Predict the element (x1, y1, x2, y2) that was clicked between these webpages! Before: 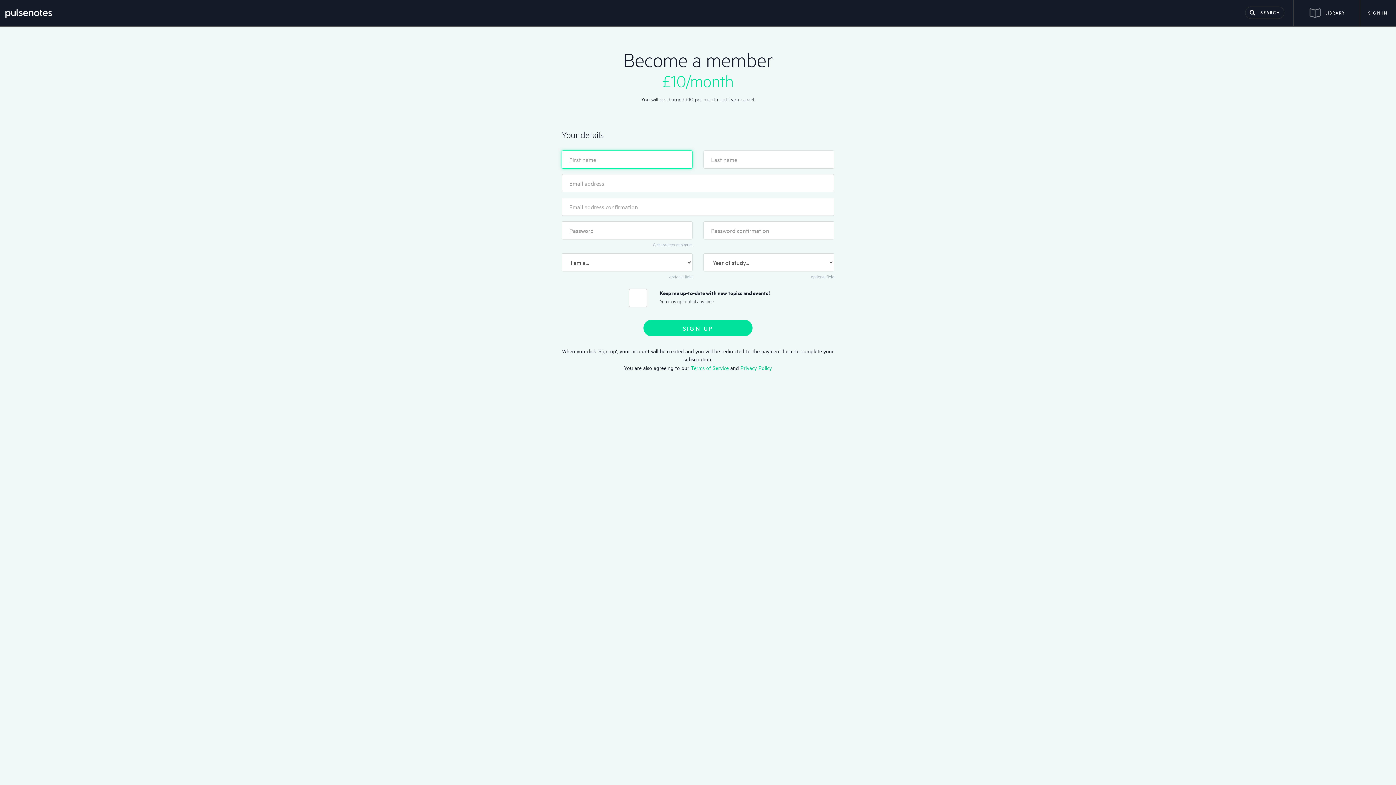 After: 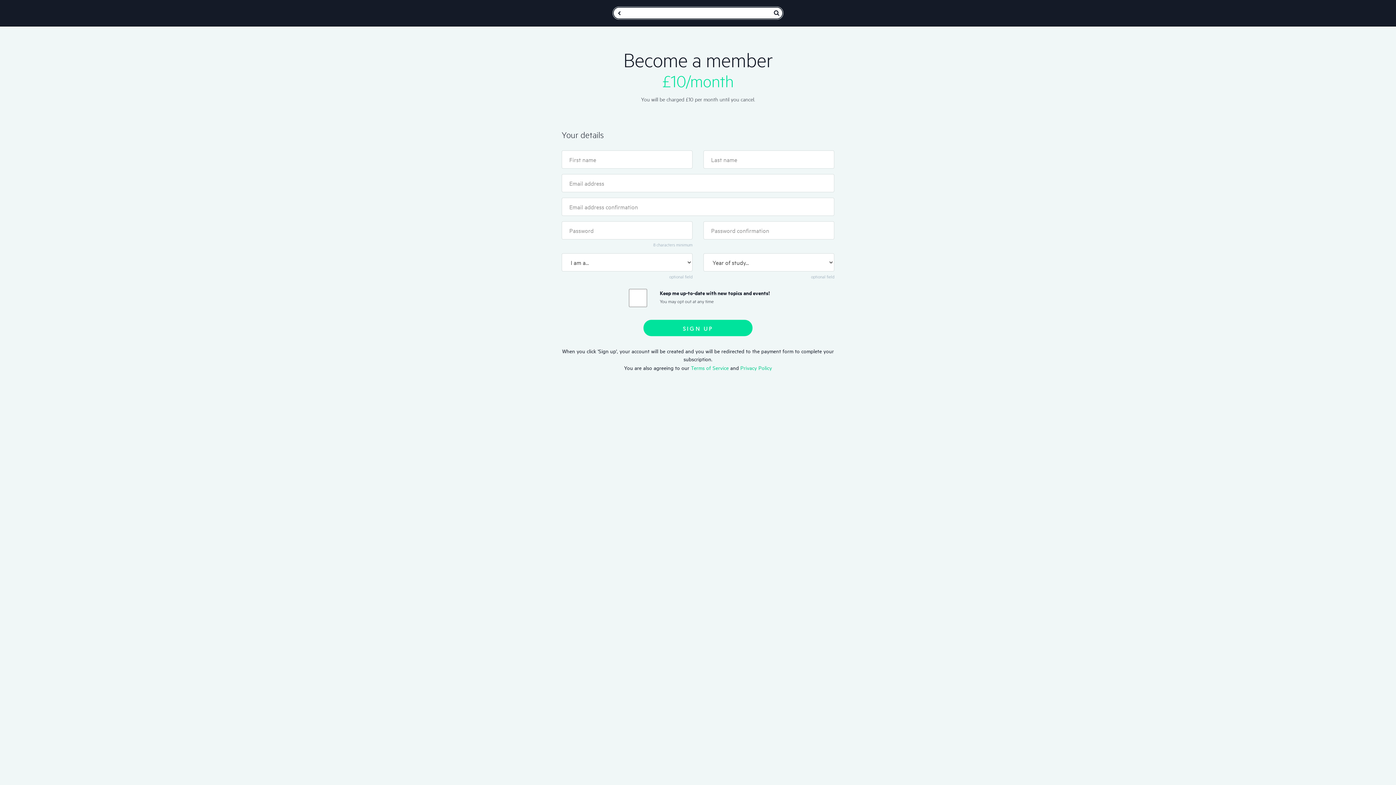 Action: bbox: (1245, 6, 1284, 18) label: SEARCH